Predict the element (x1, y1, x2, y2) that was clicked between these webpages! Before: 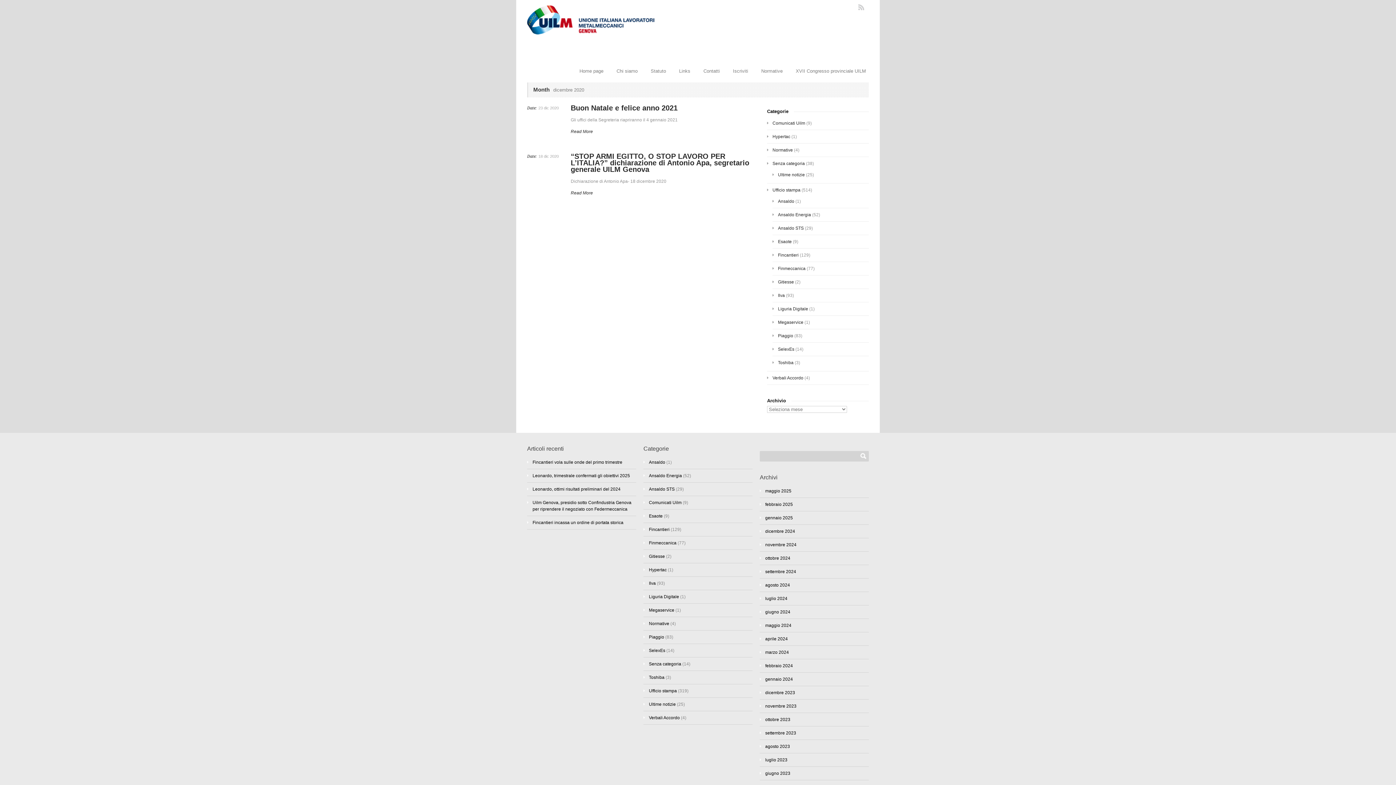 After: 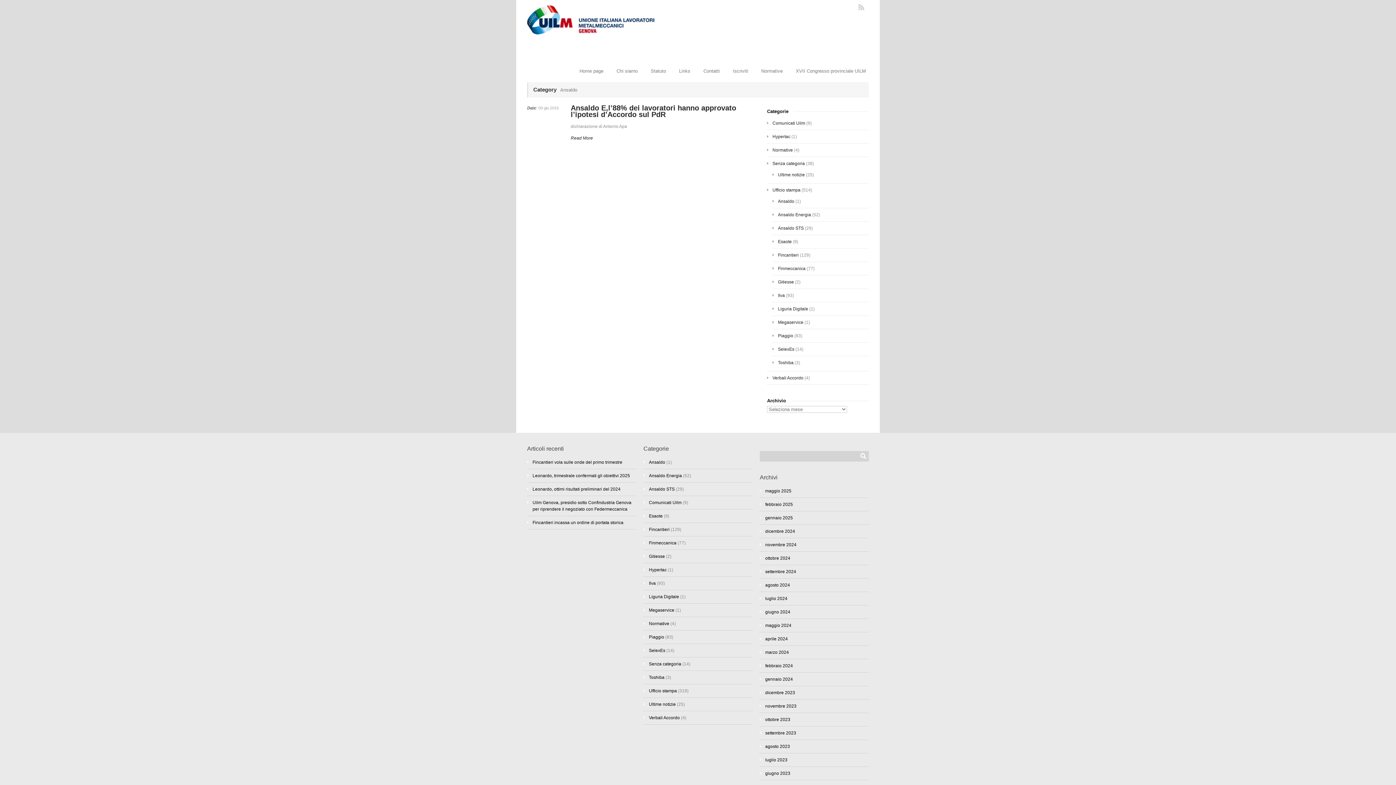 Action: label: Ansaldo bbox: (649, 460, 665, 465)